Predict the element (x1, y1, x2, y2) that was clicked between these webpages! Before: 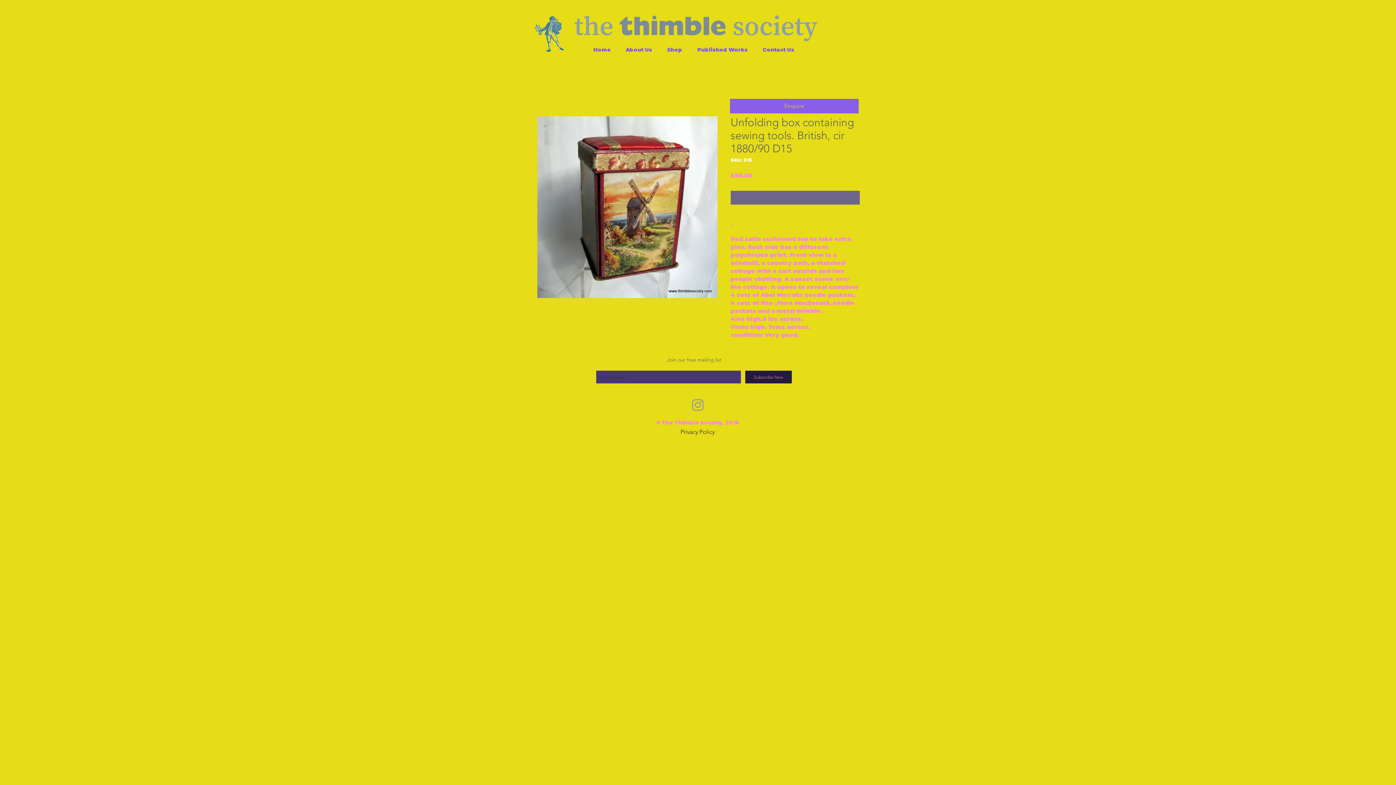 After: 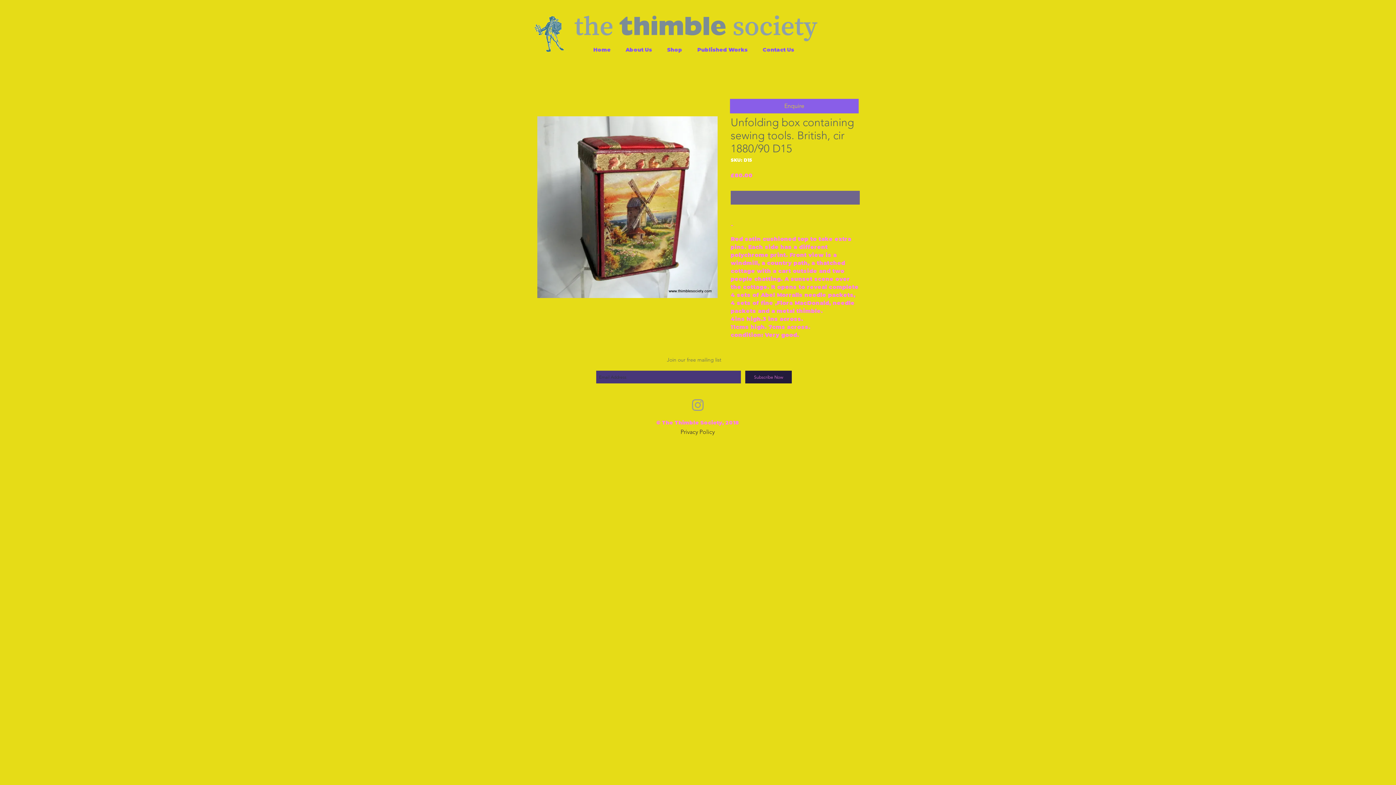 Action: bbox: (745, 370, 792, 383) label: Subscribe Now